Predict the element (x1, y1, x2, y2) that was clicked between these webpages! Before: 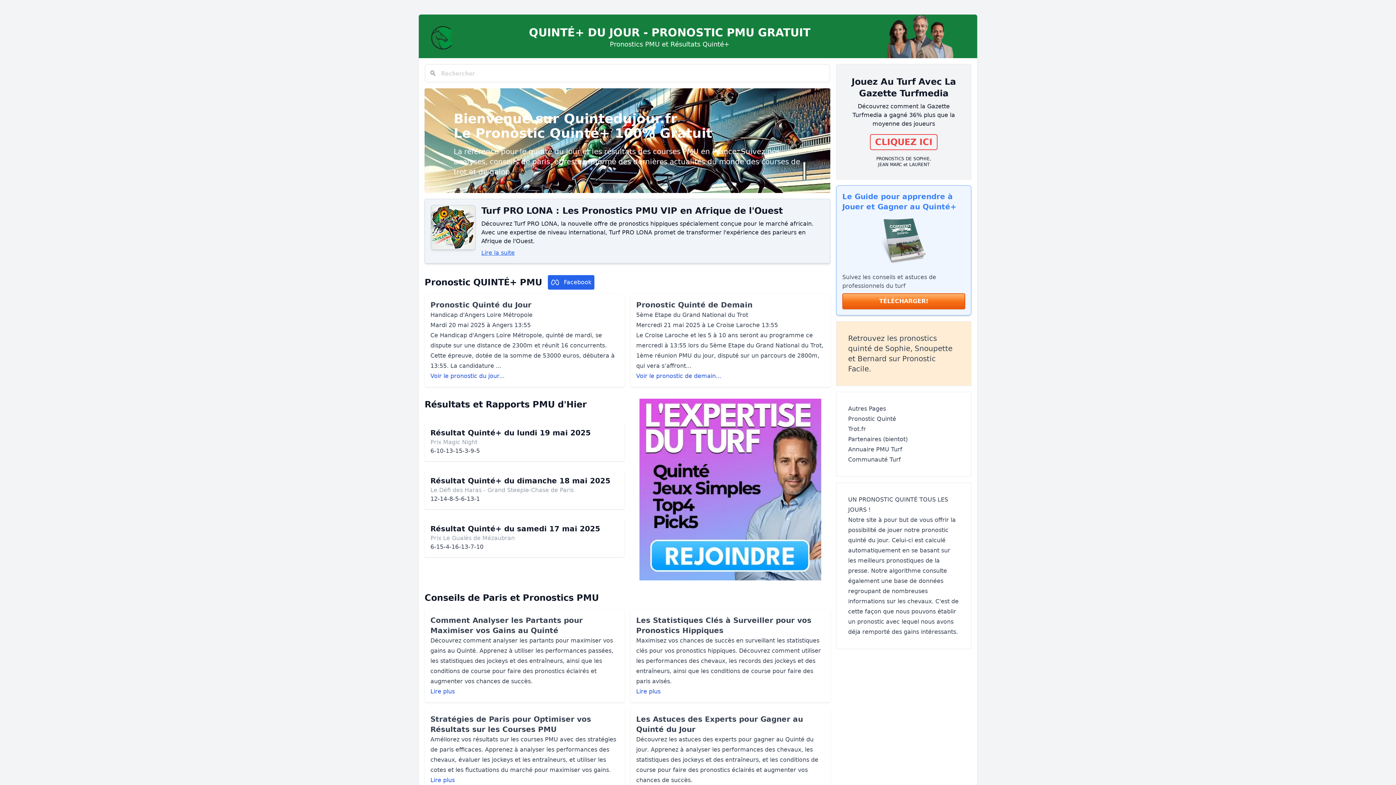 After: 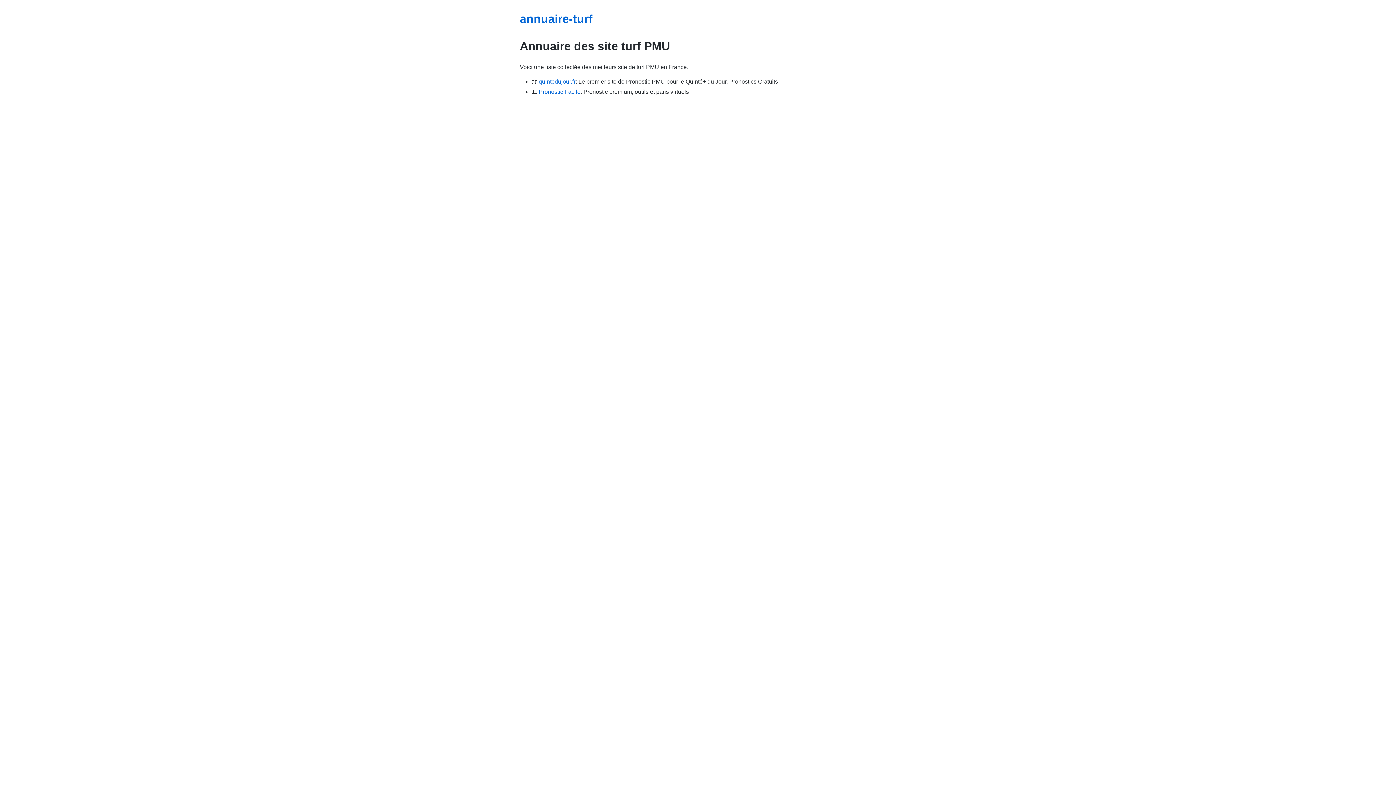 Action: label: Annuaire PMU Turf bbox: (848, 446, 902, 453)